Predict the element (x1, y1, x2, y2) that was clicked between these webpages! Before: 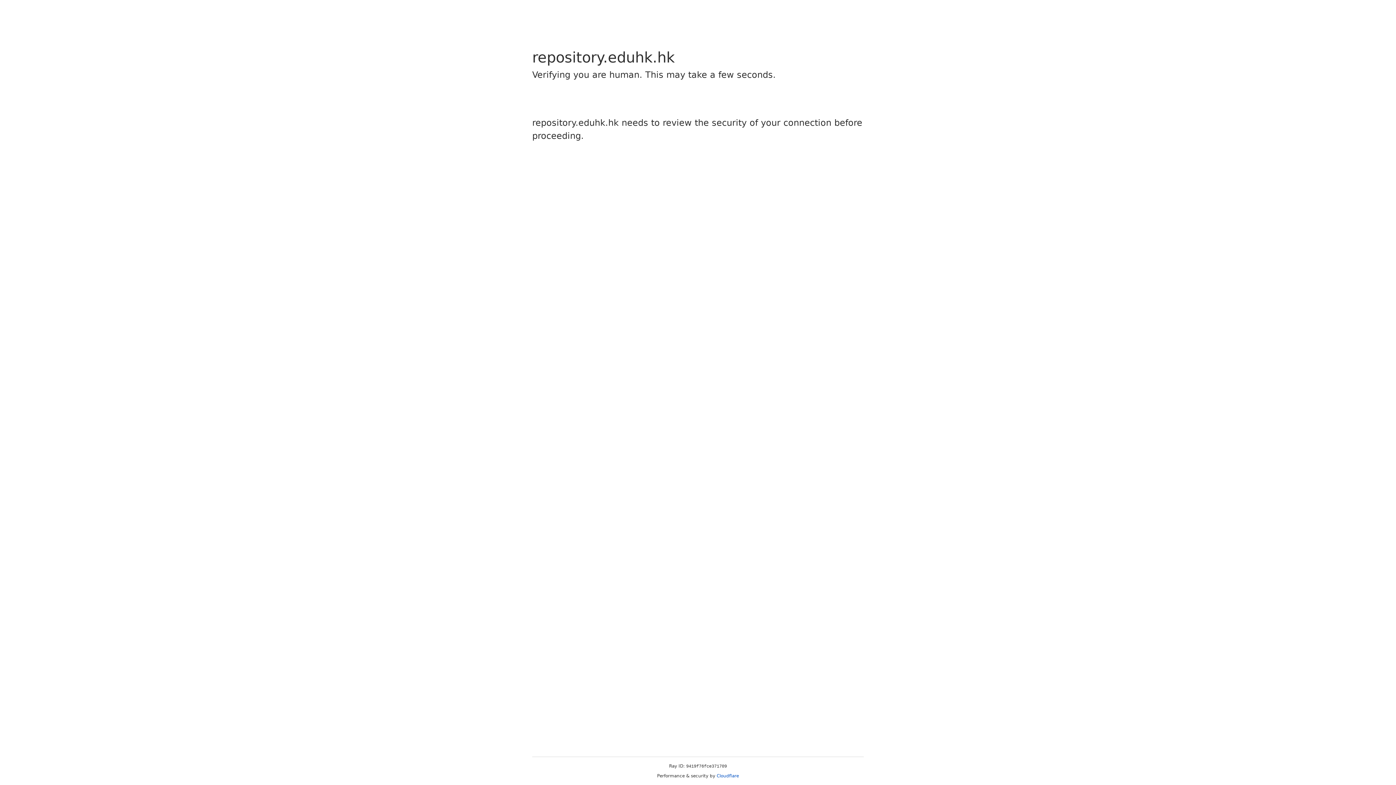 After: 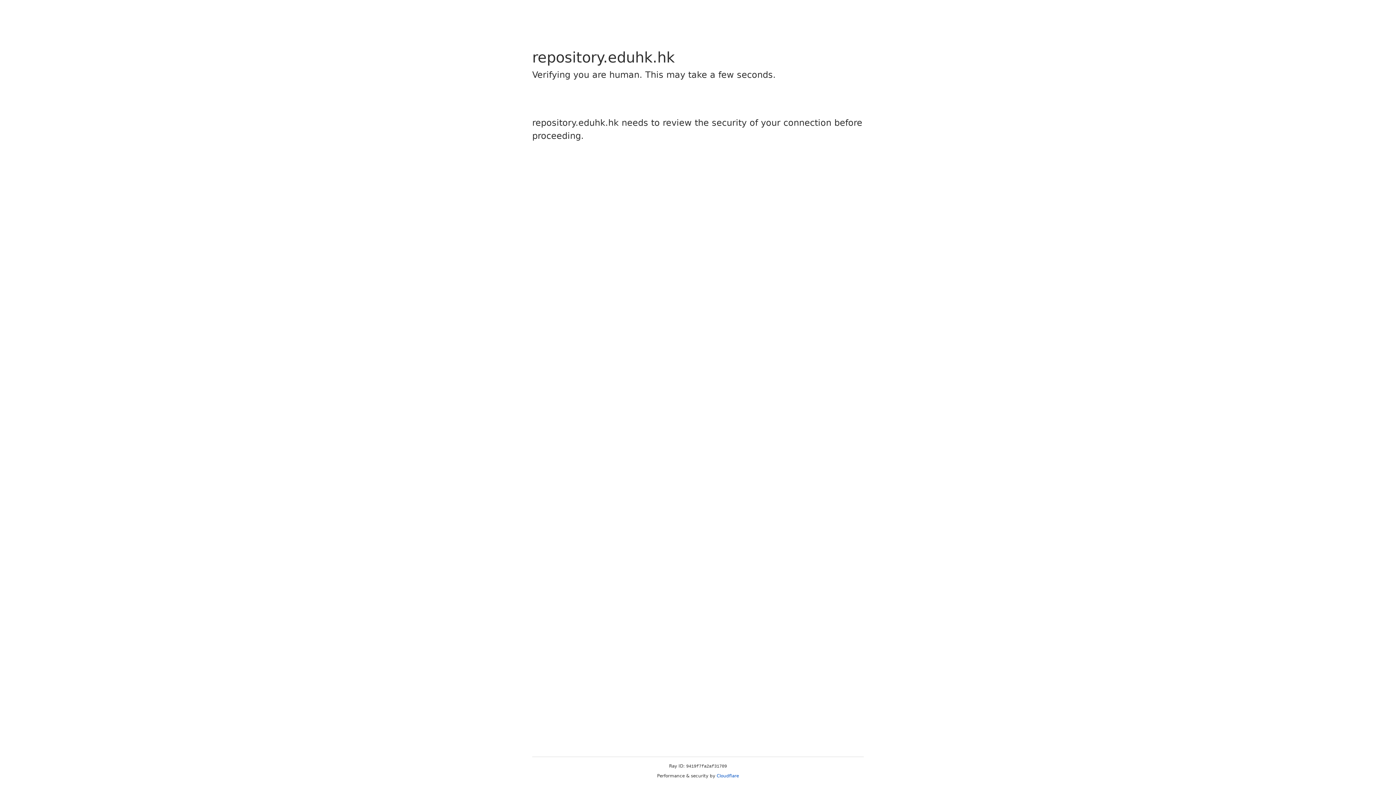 Action: bbox: (716, 773, 739, 778) label: Cloudflare